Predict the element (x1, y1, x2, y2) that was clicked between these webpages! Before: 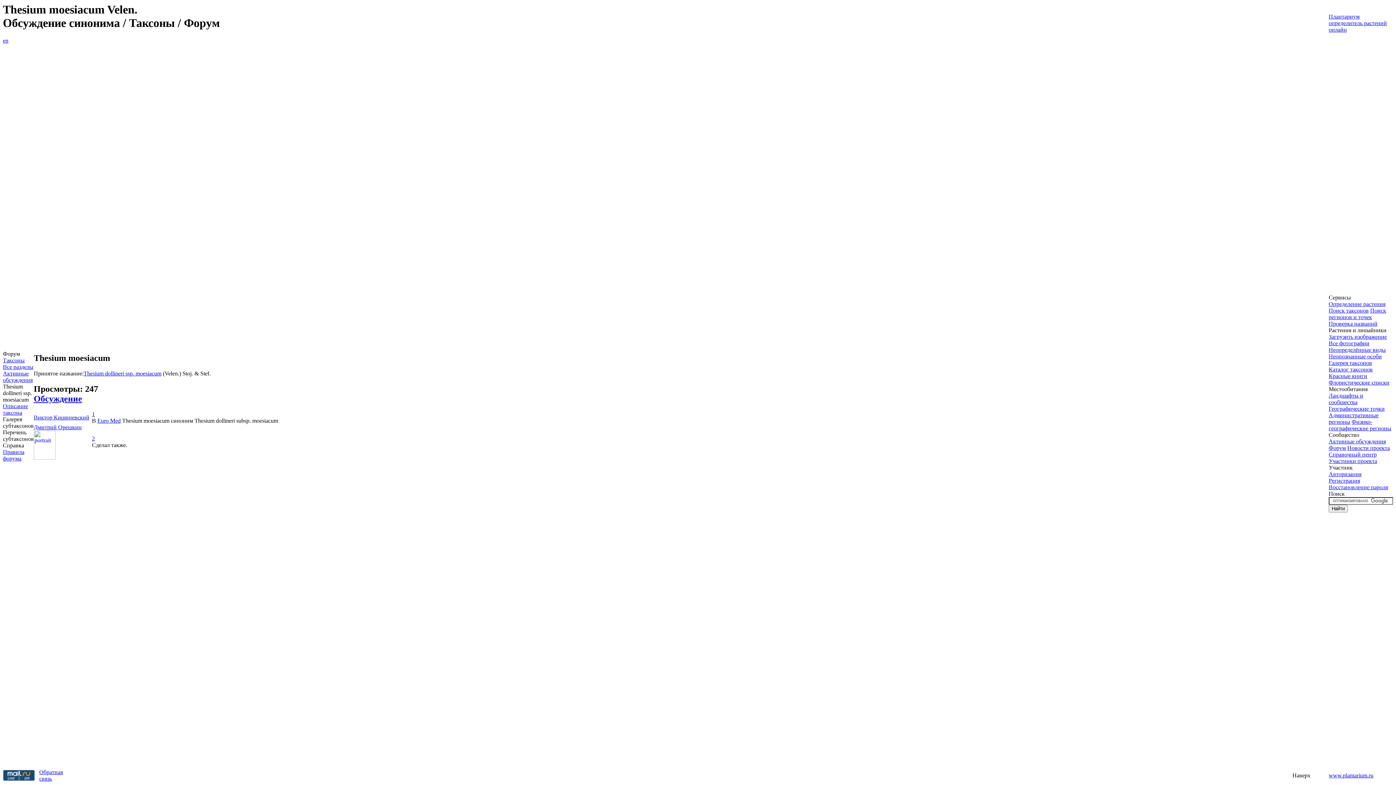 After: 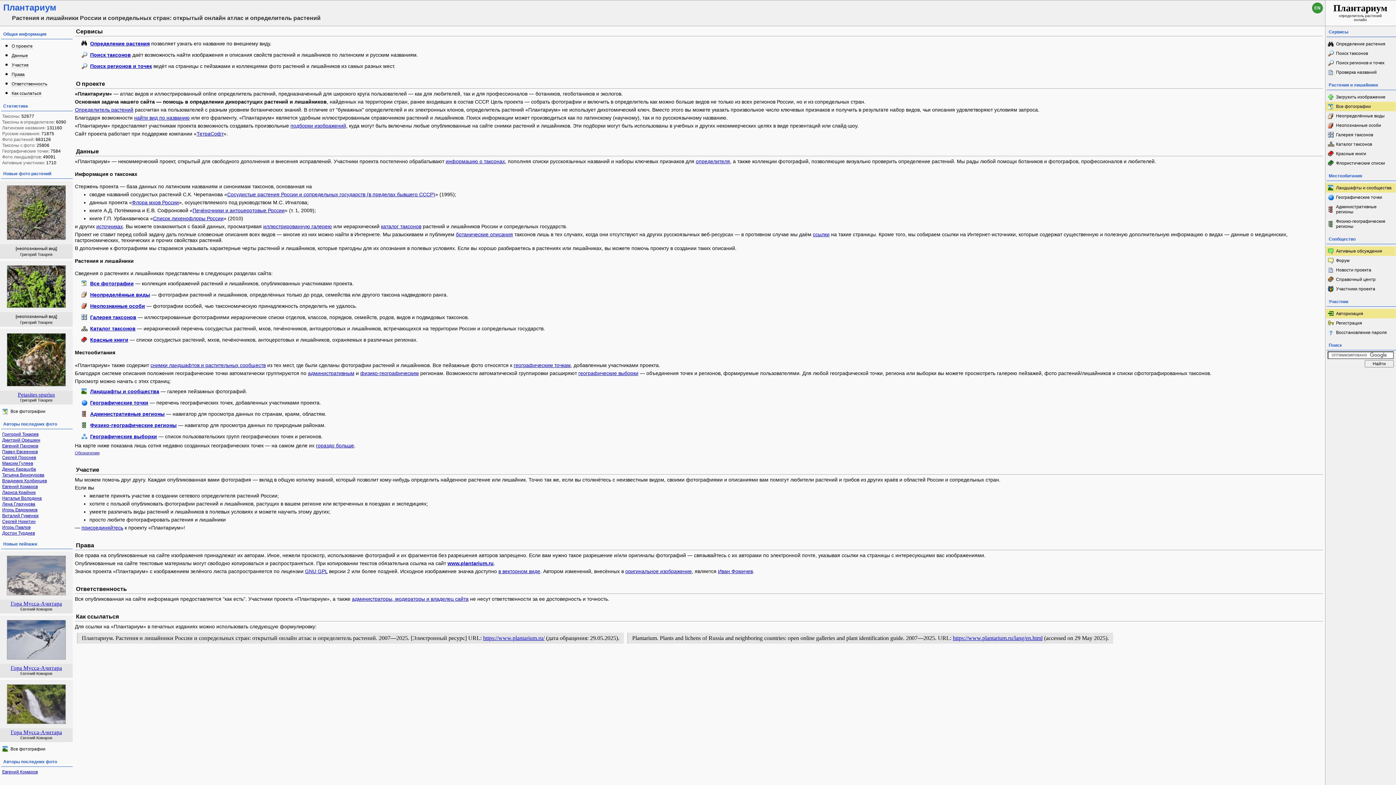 Action: label: Плантариум
определитель растений онлайн bbox: (1329, 13, 1387, 32)